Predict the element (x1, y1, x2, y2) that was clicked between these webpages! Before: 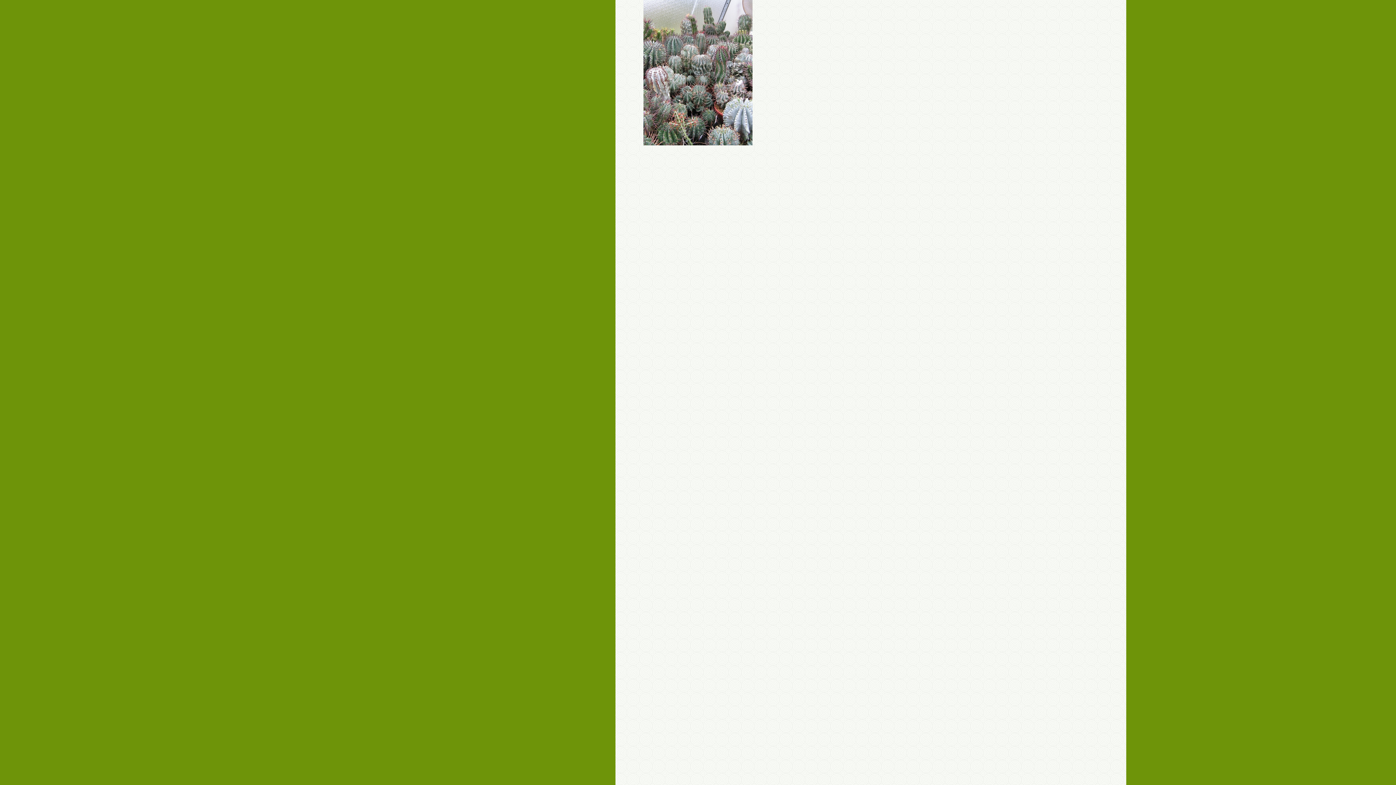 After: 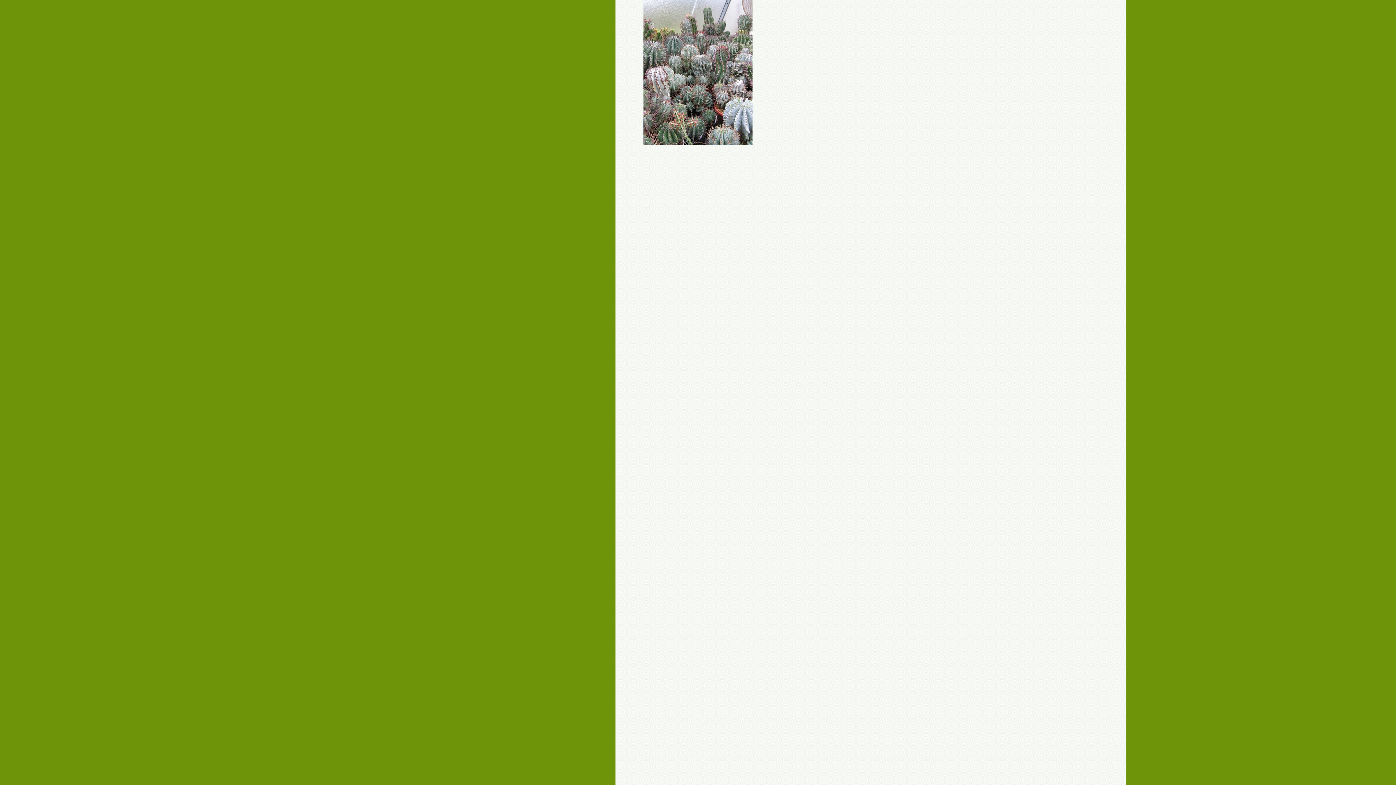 Action: bbox: (643, 141, 752, 146)